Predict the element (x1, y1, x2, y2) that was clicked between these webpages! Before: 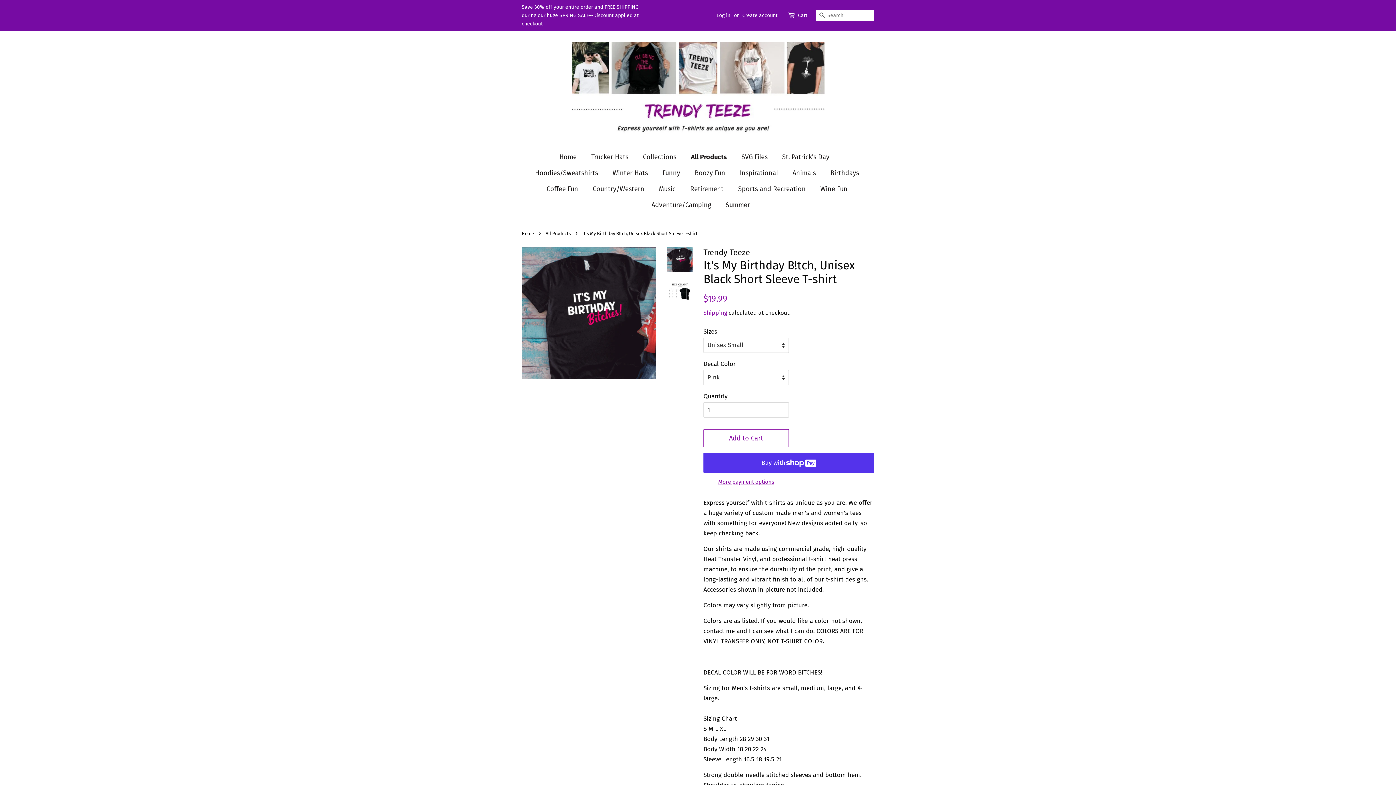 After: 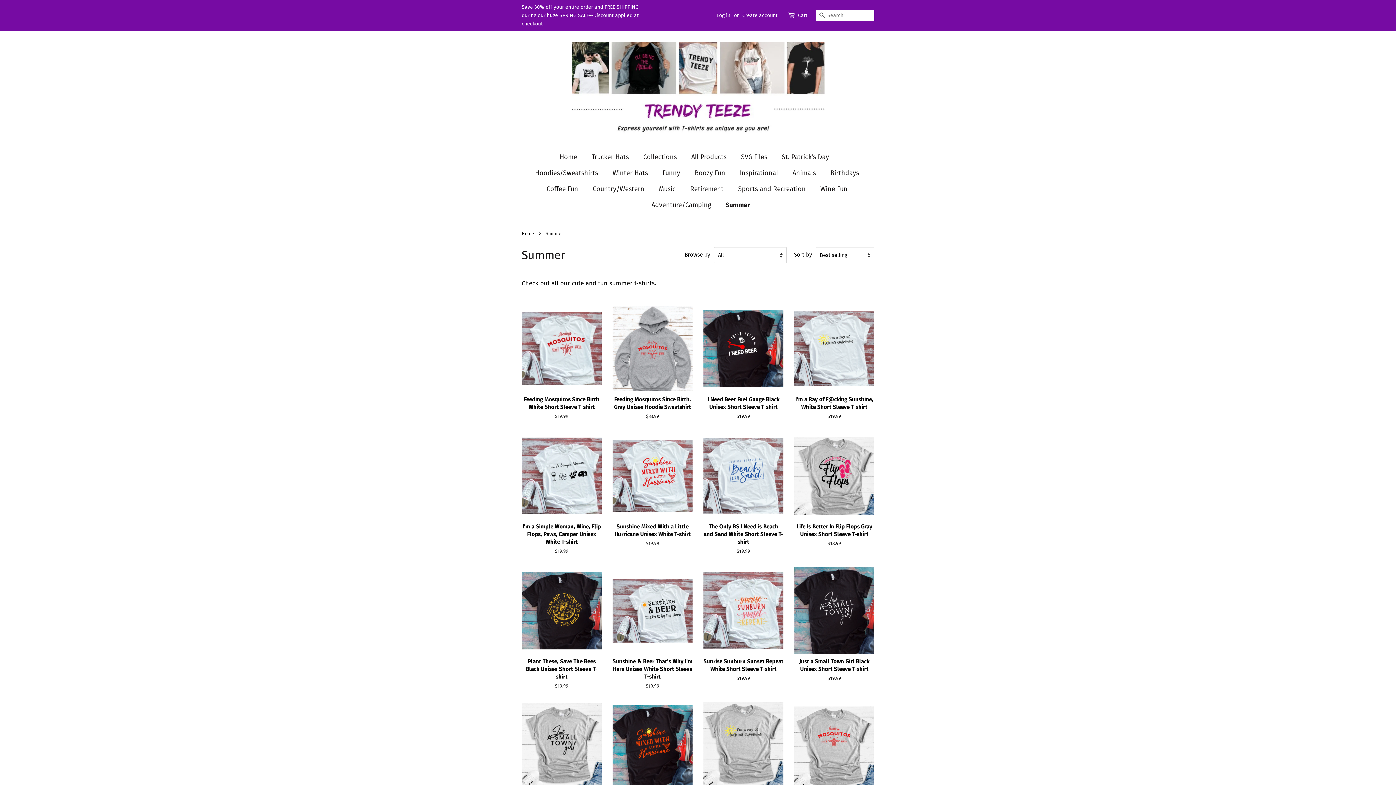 Action: label: Summer bbox: (720, 197, 750, 213)